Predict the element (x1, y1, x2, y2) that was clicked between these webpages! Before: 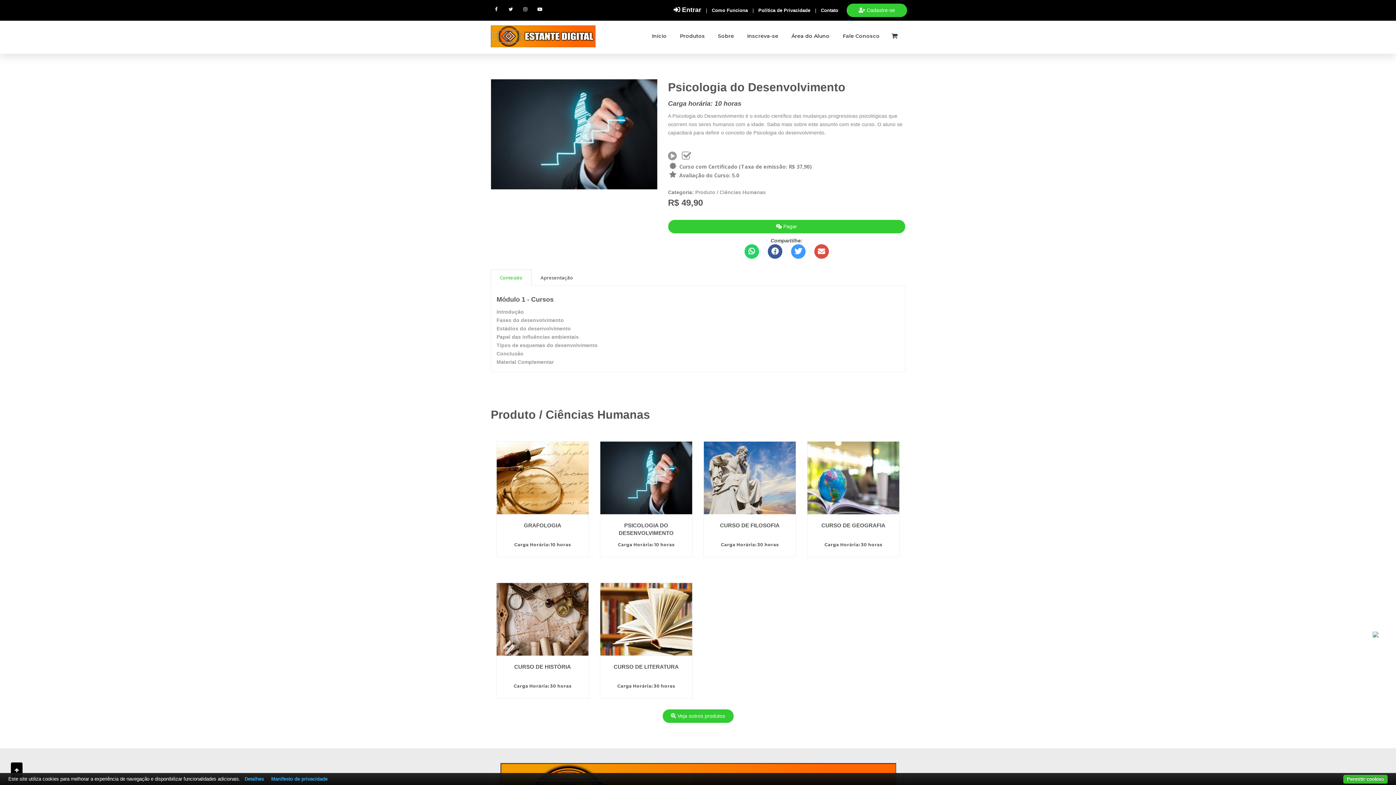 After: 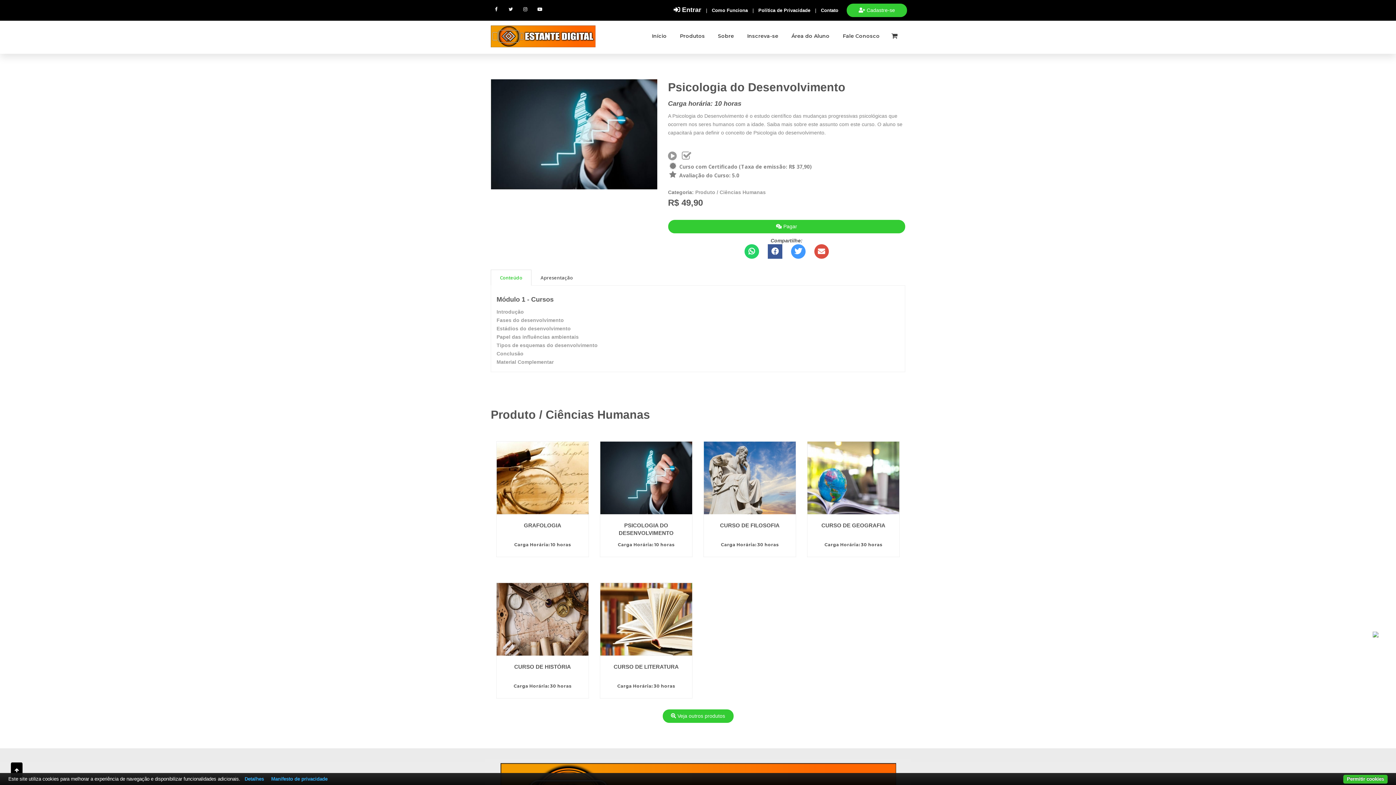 Action: bbox: (767, 244, 782, 258)